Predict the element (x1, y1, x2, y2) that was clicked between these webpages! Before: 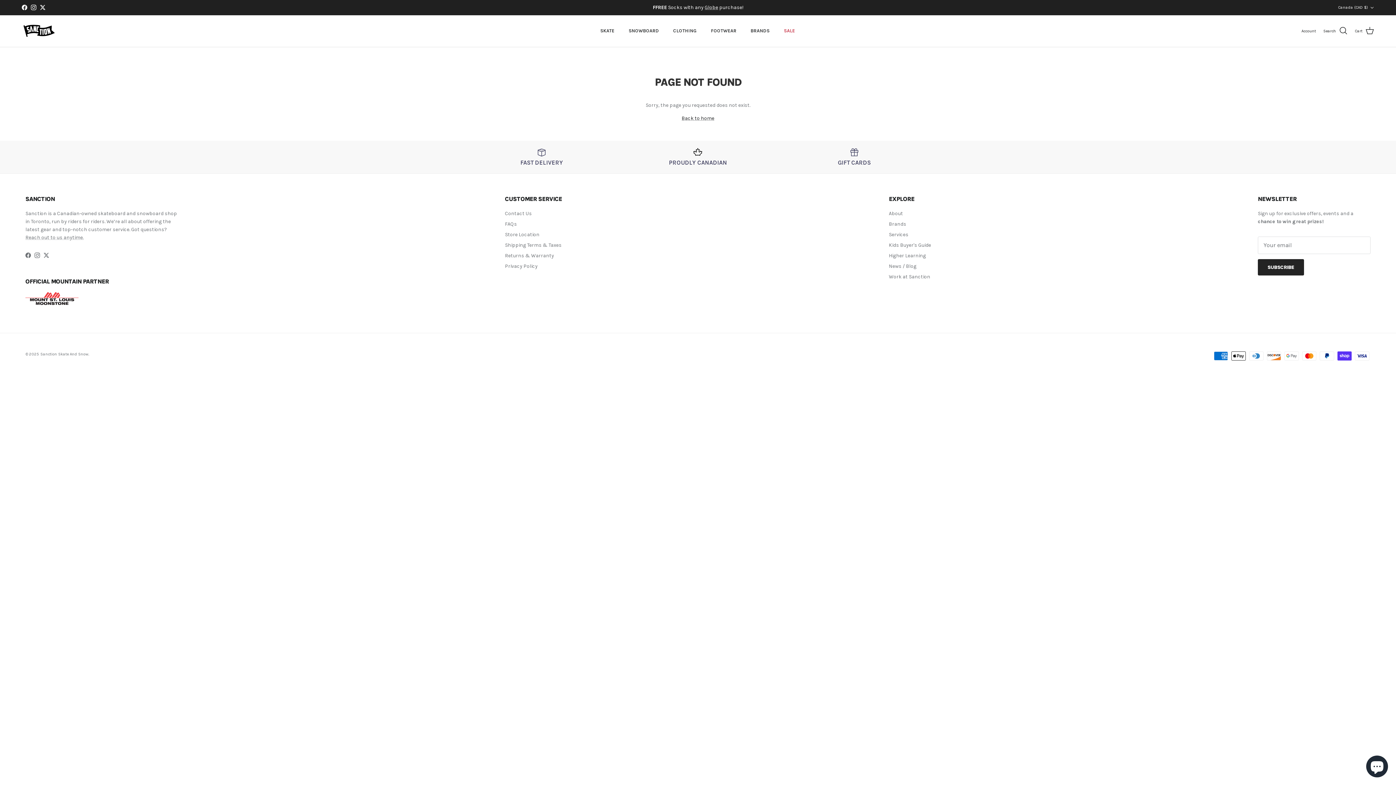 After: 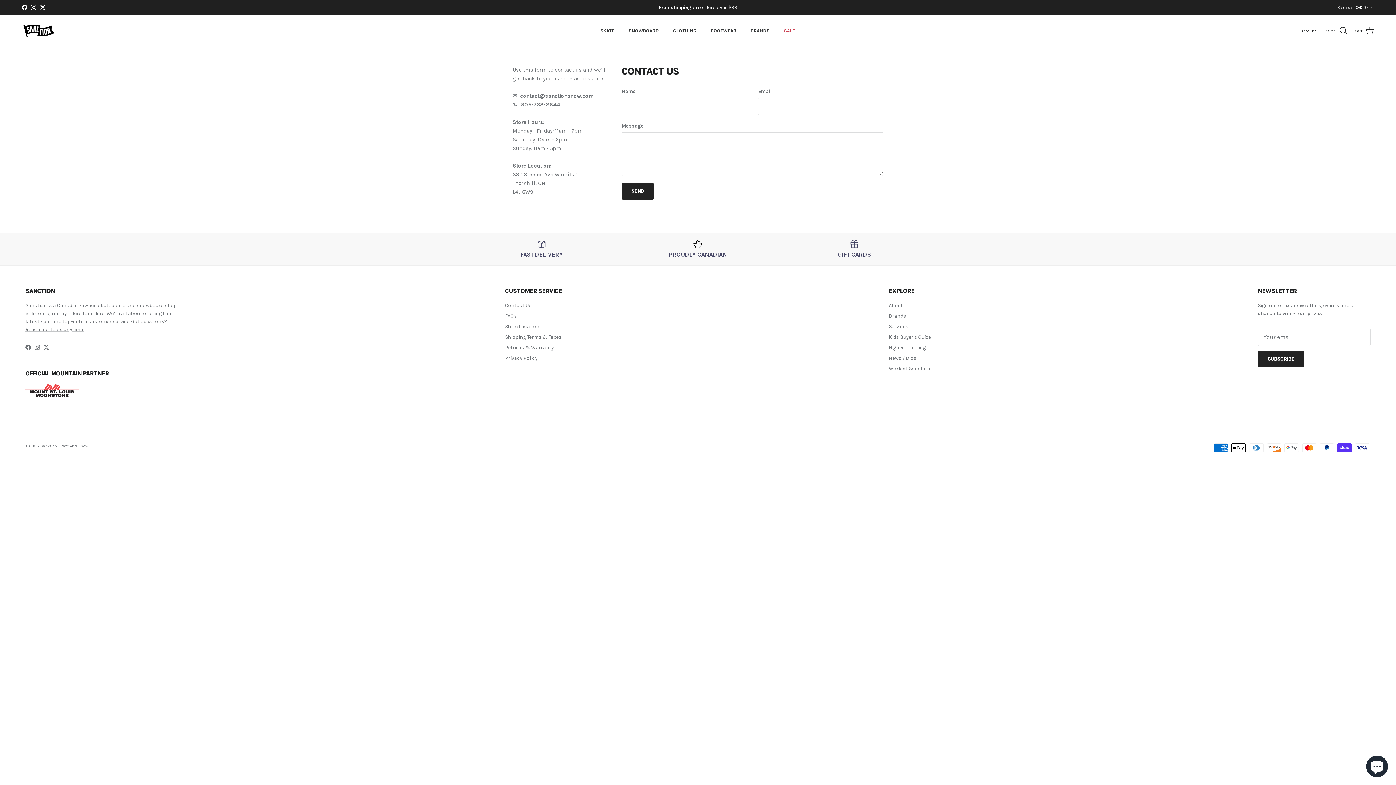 Action: bbox: (505, 210, 531, 216) label: Contact Us